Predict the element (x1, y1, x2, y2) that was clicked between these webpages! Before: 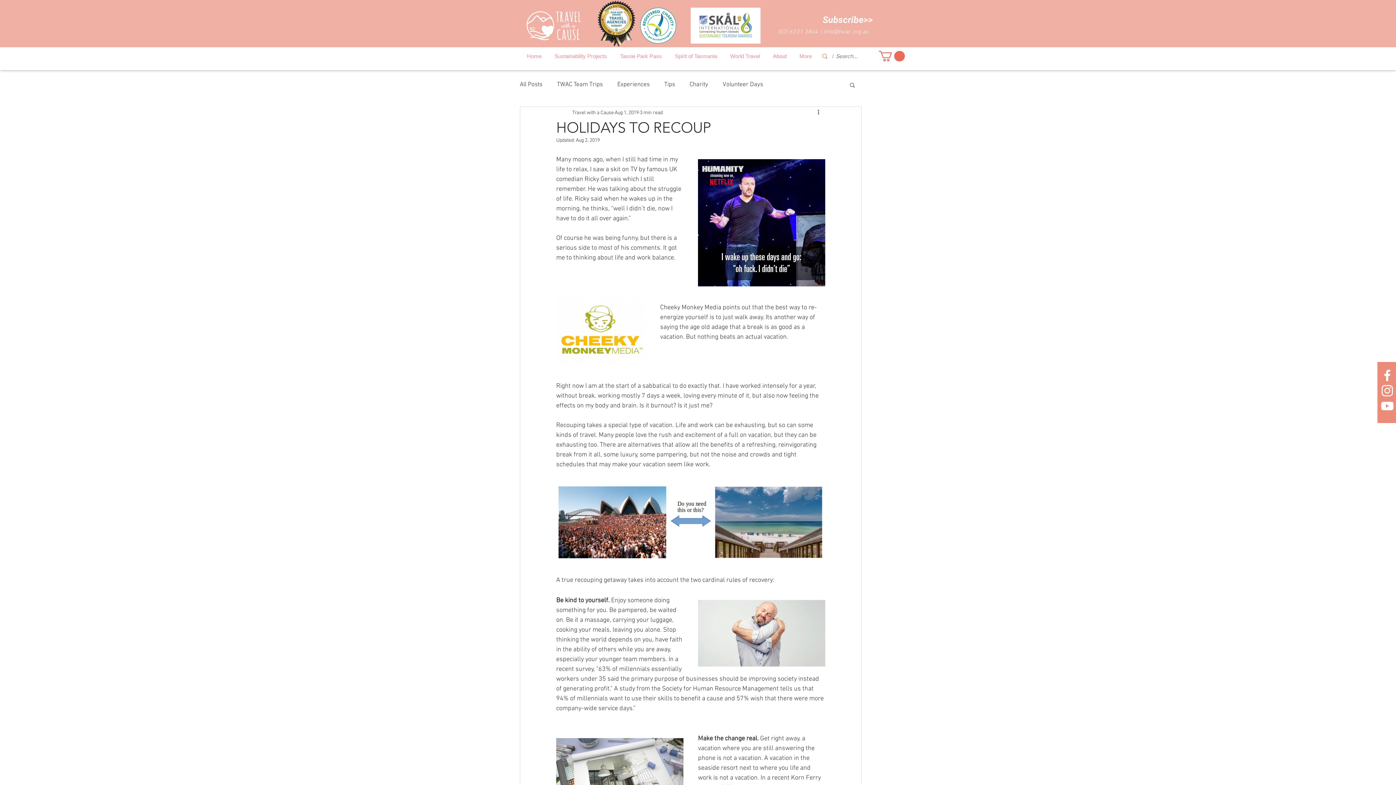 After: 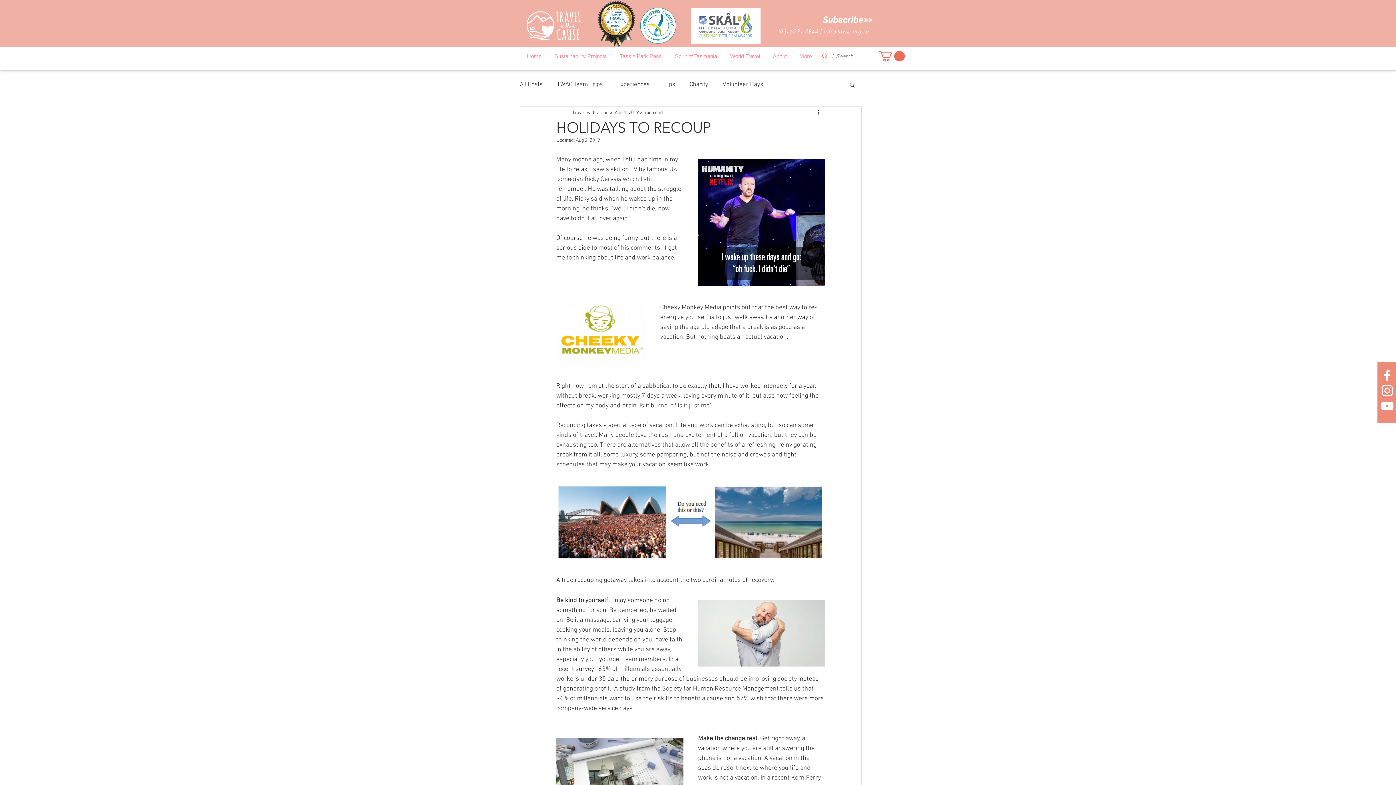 Action: bbox: (1380, 383, 1395, 398) label: White Instagram Icon